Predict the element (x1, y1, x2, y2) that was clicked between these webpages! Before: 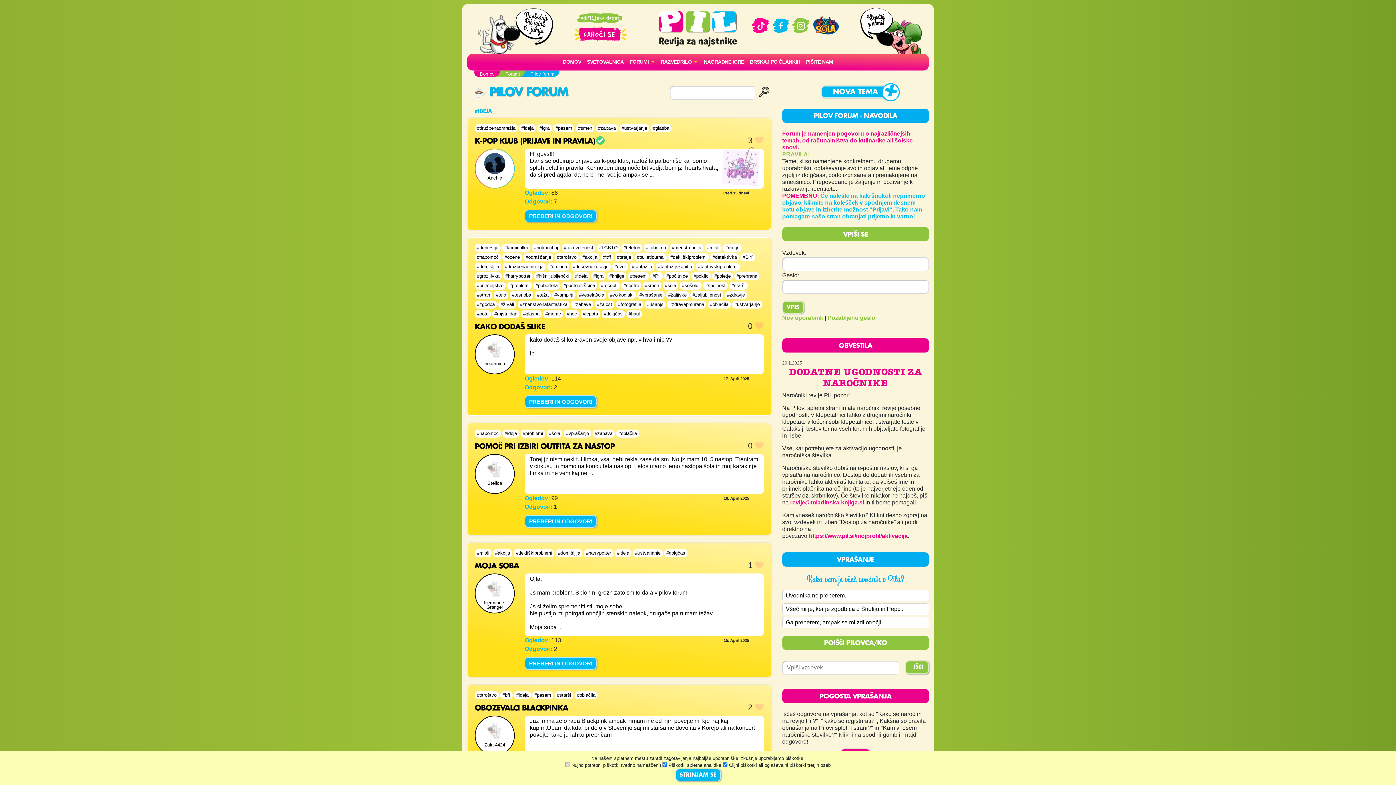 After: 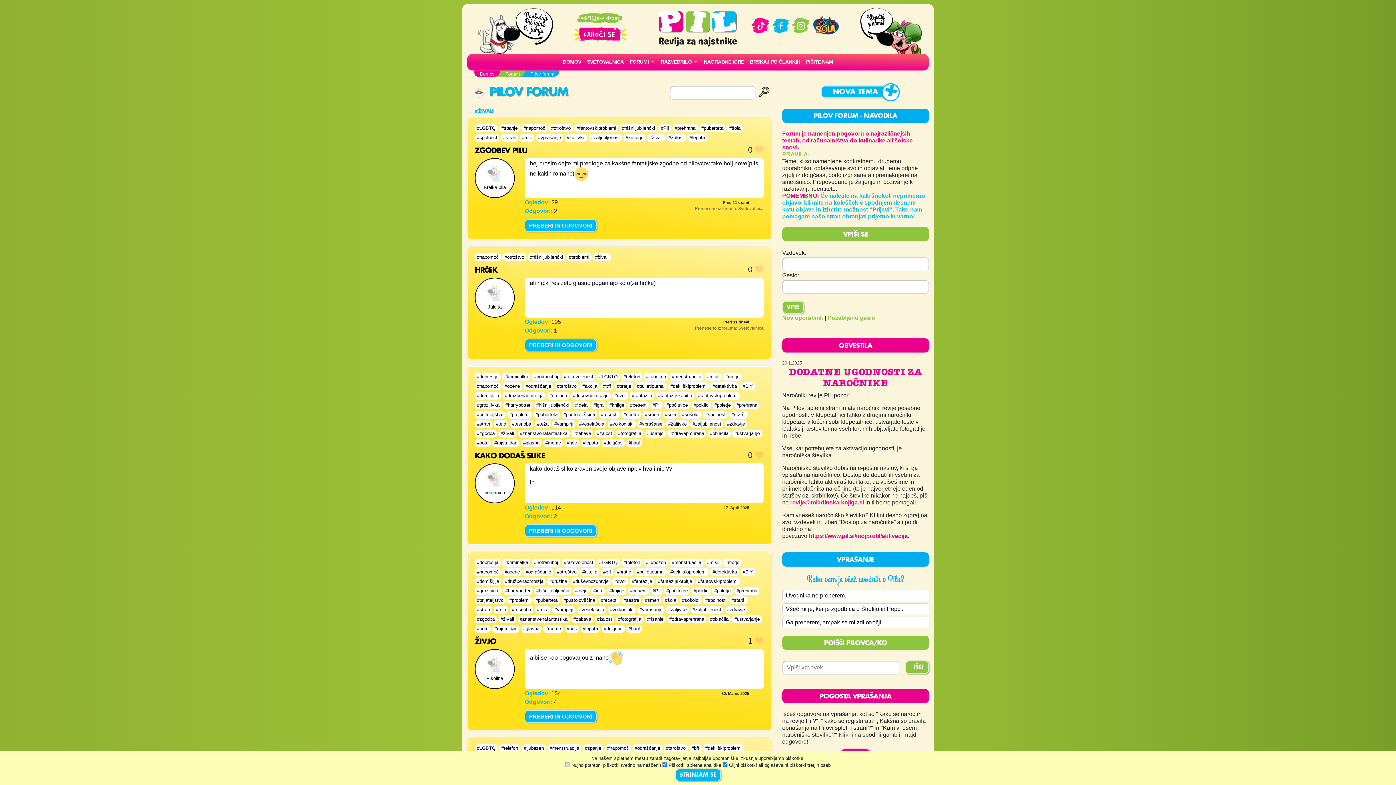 Action: bbox: (498, 300, 516, 308) label: #živali